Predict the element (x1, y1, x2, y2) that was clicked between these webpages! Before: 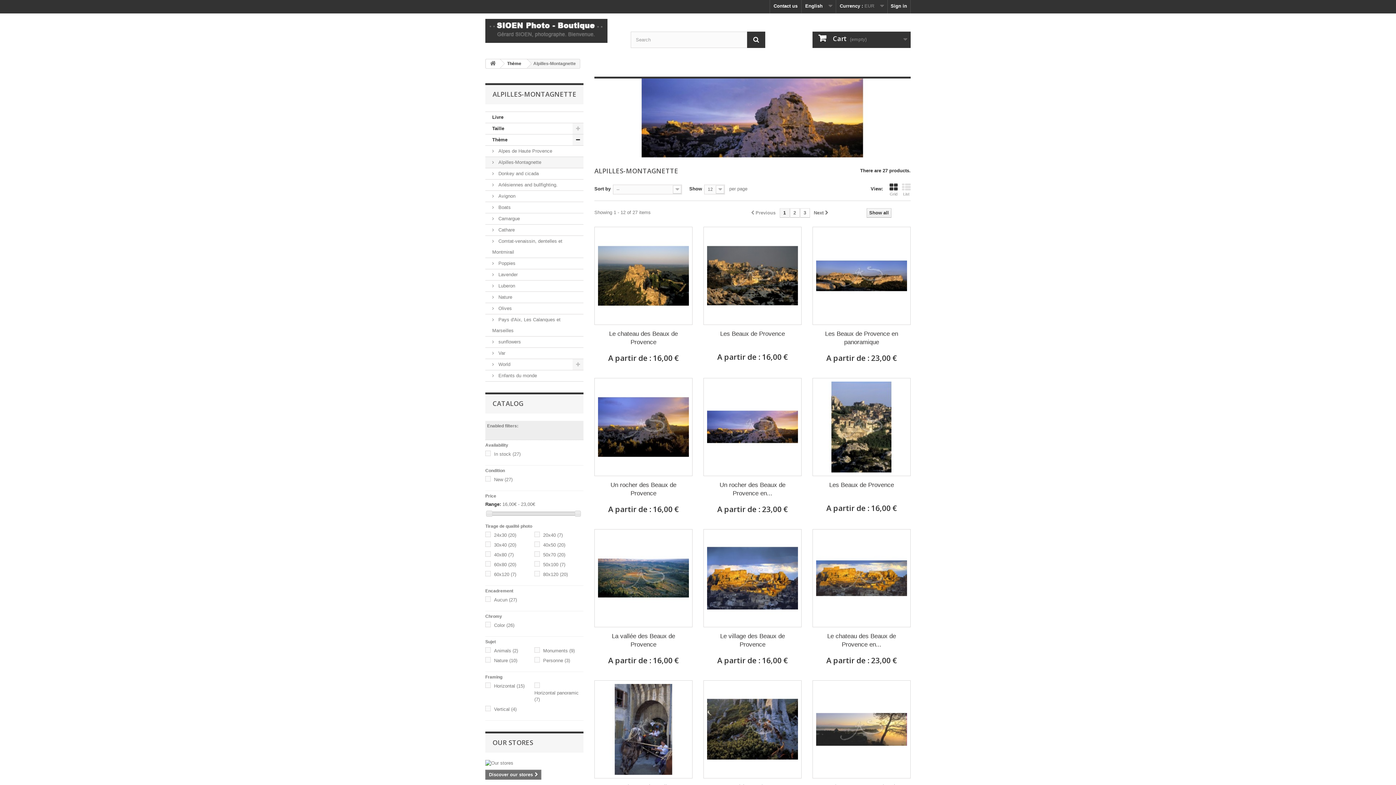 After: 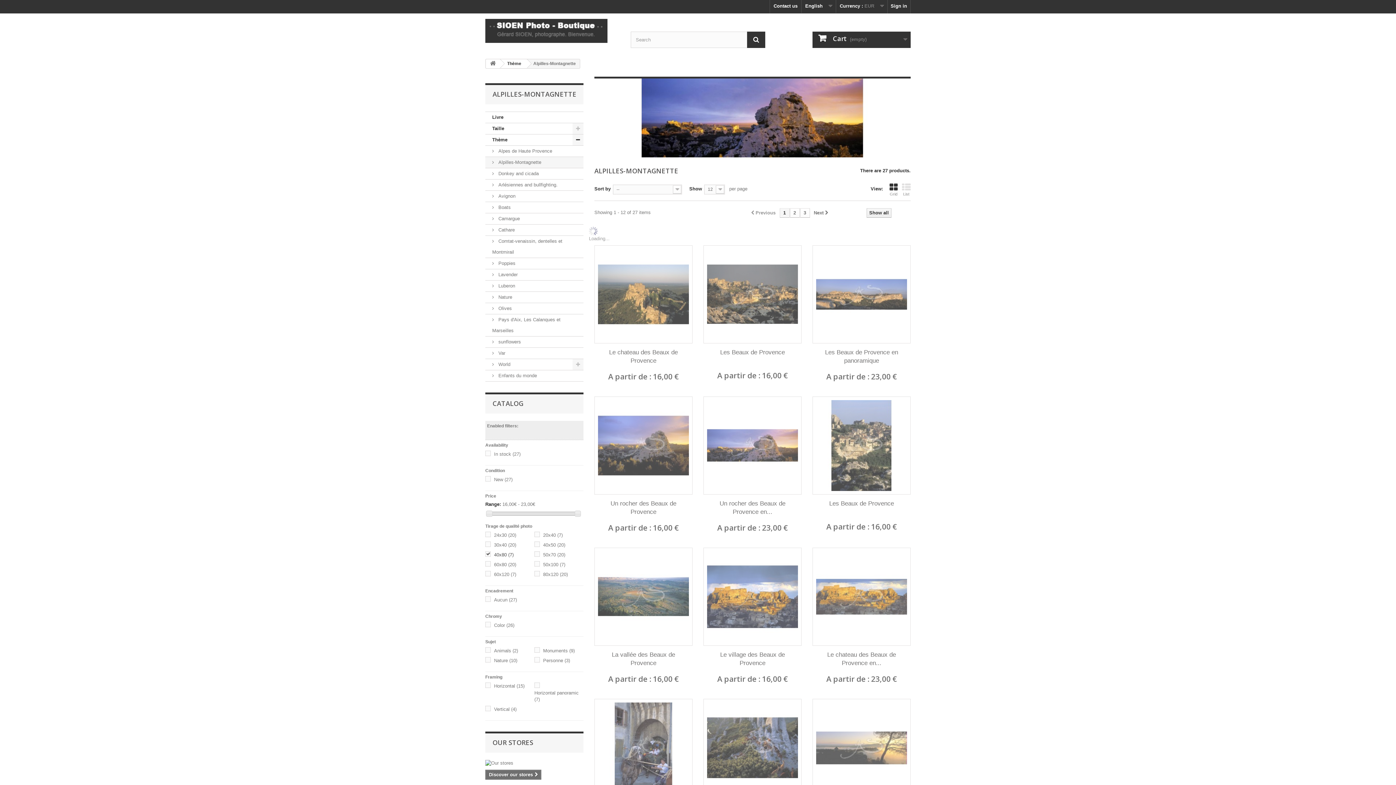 Action: bbox: (494, 552, 513, 557) label: 40x80 (7)